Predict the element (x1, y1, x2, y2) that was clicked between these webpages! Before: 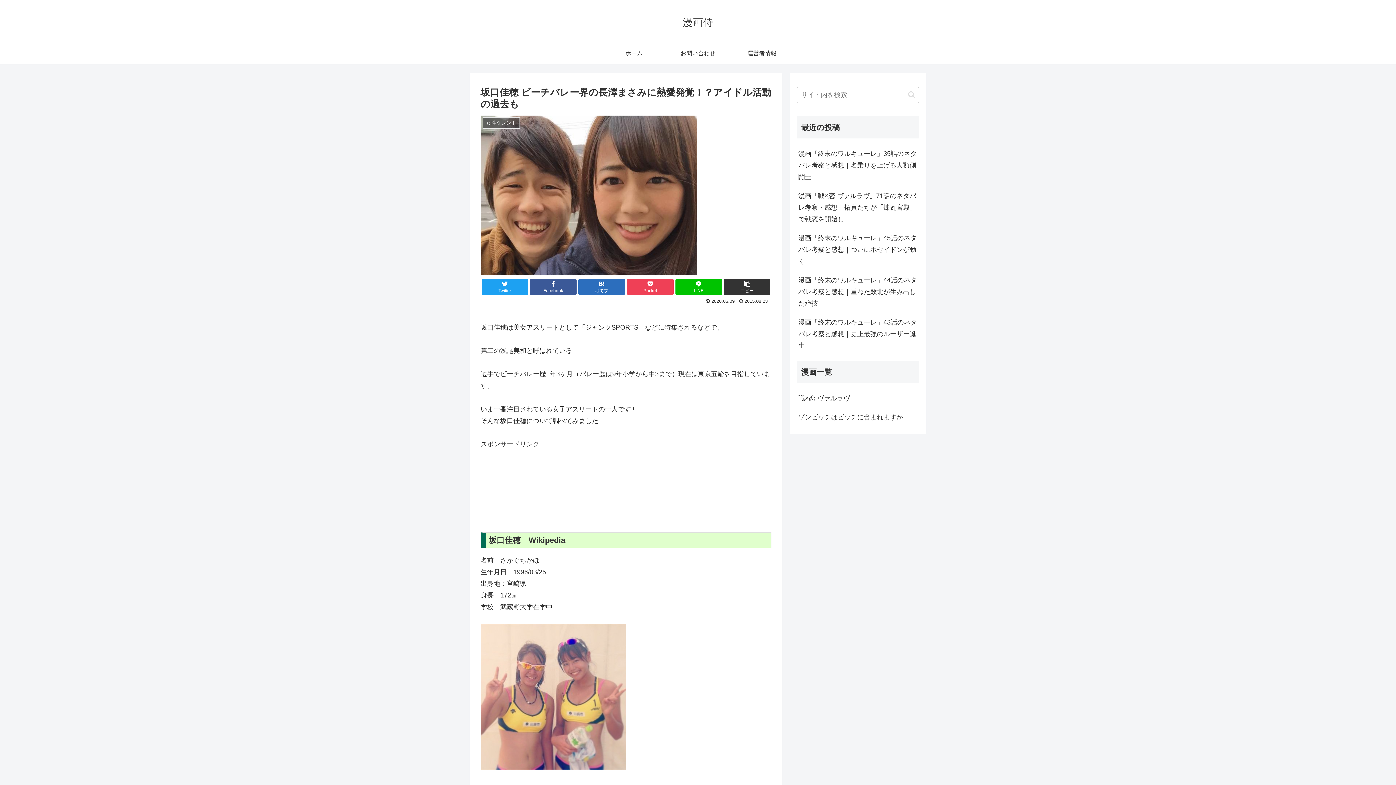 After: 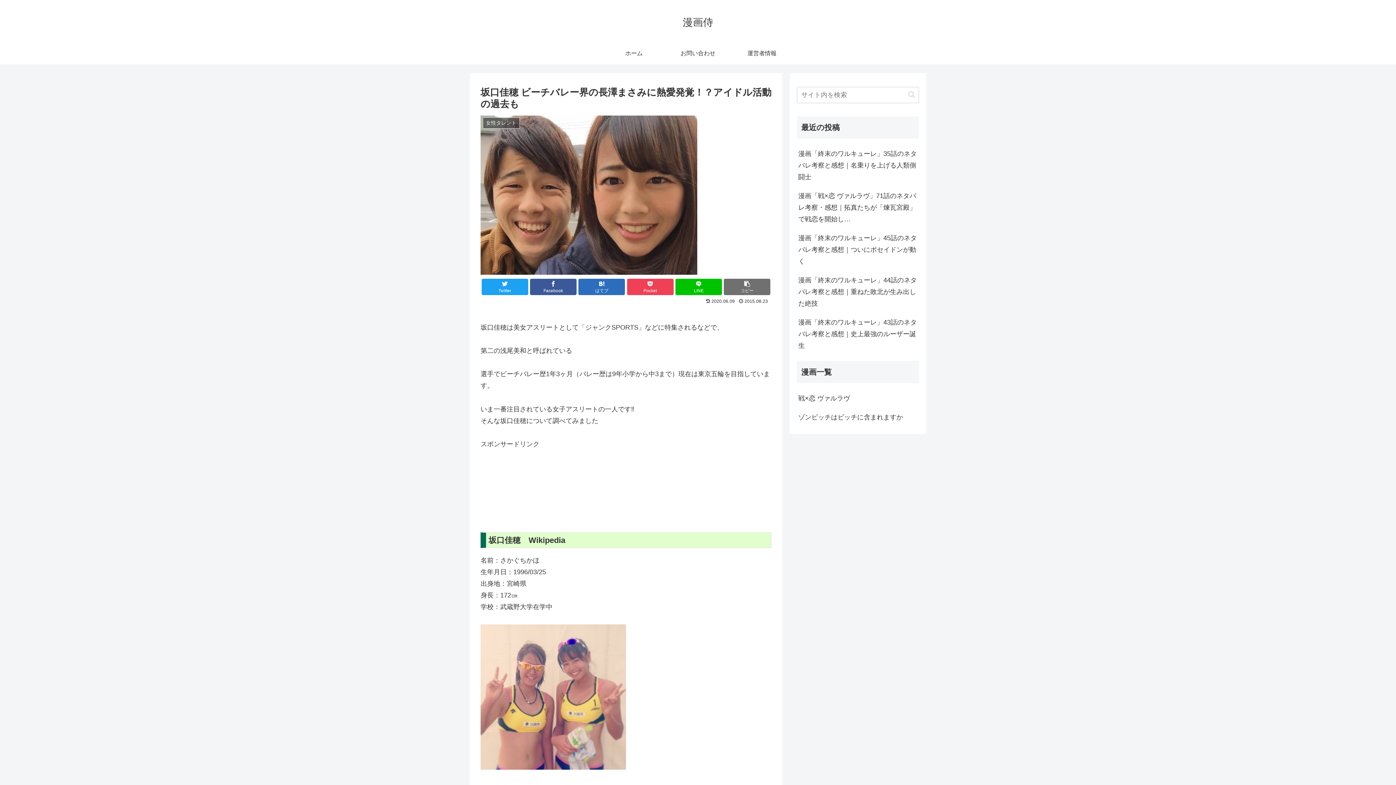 Action: label: コピー bbox: (724, 278, 770, 295)